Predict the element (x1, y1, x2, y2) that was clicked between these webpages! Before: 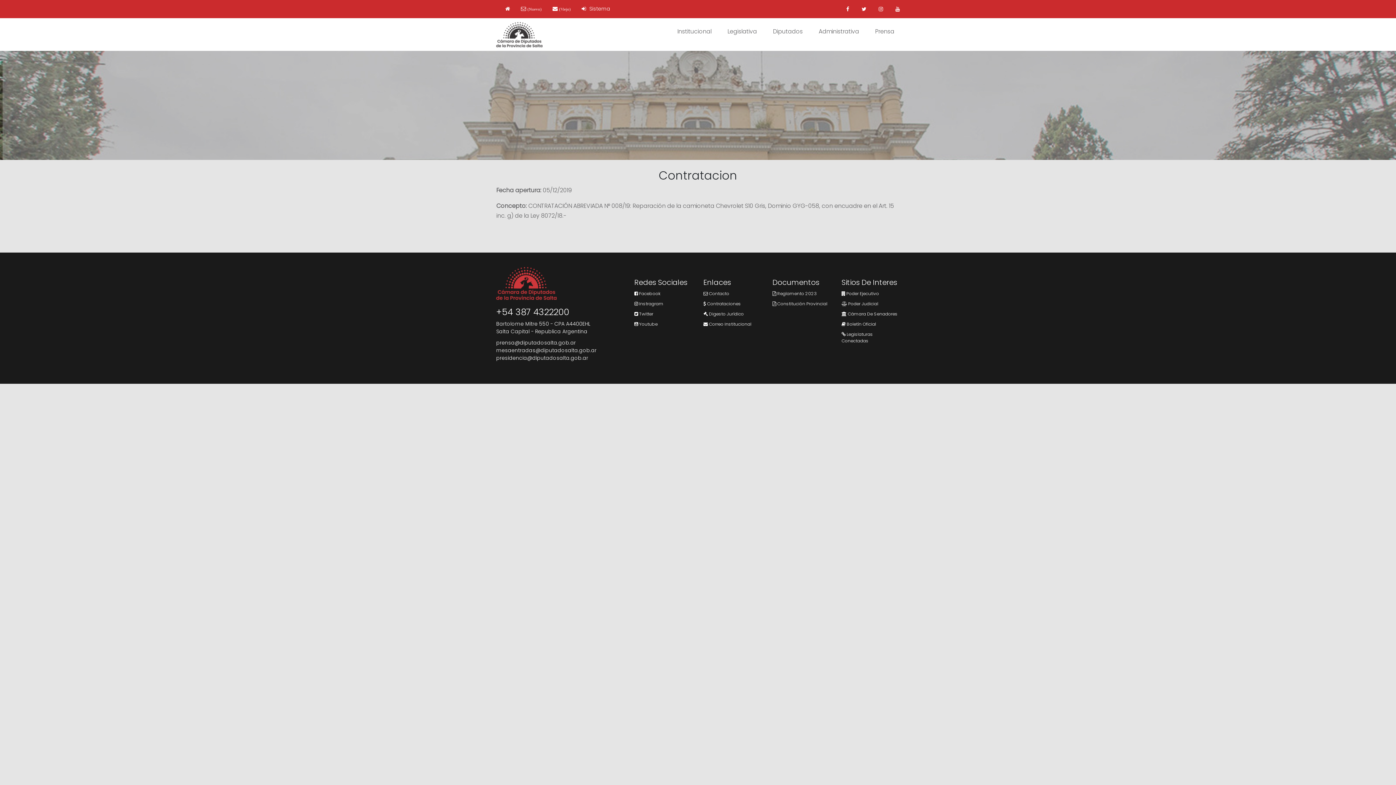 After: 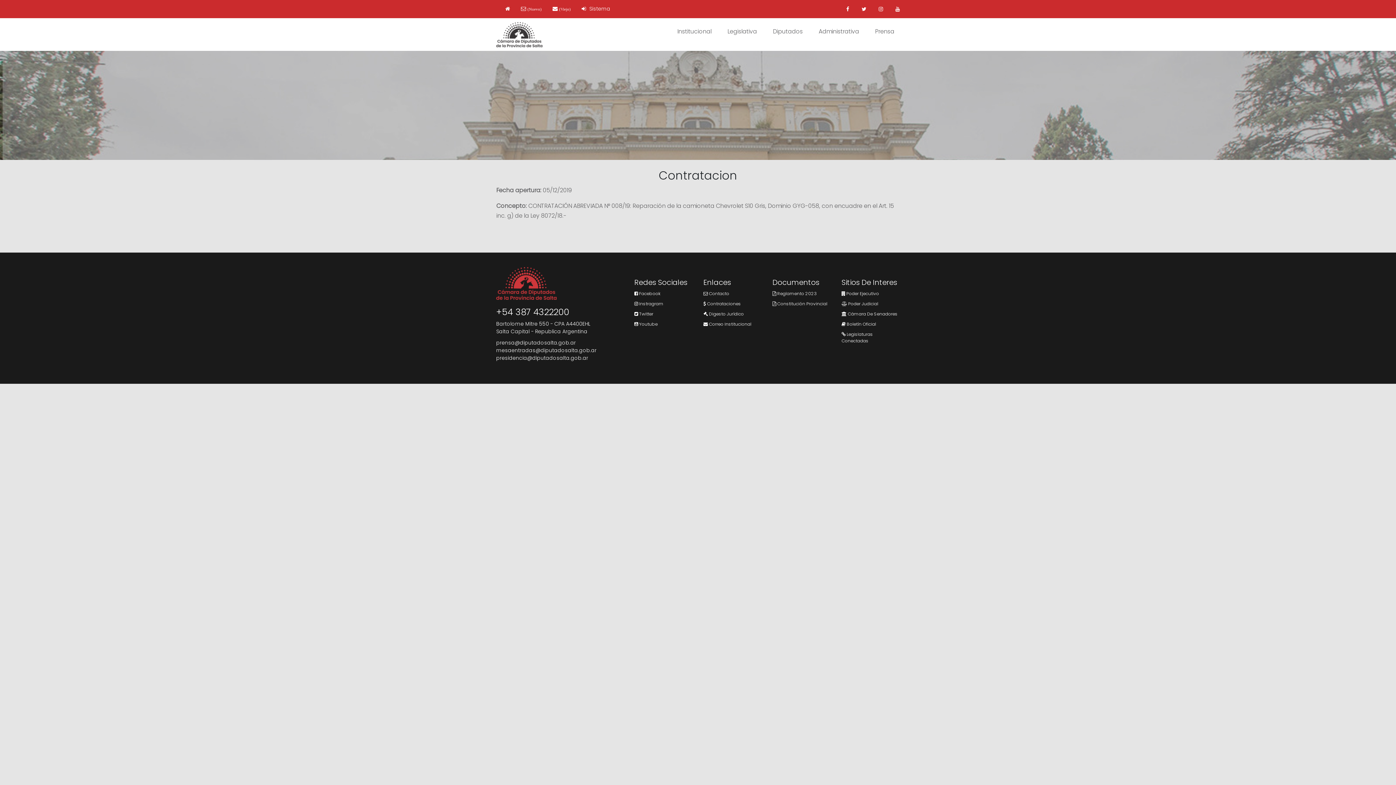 Action: bbox: (634, 300, 692, 307) label:  Instragram